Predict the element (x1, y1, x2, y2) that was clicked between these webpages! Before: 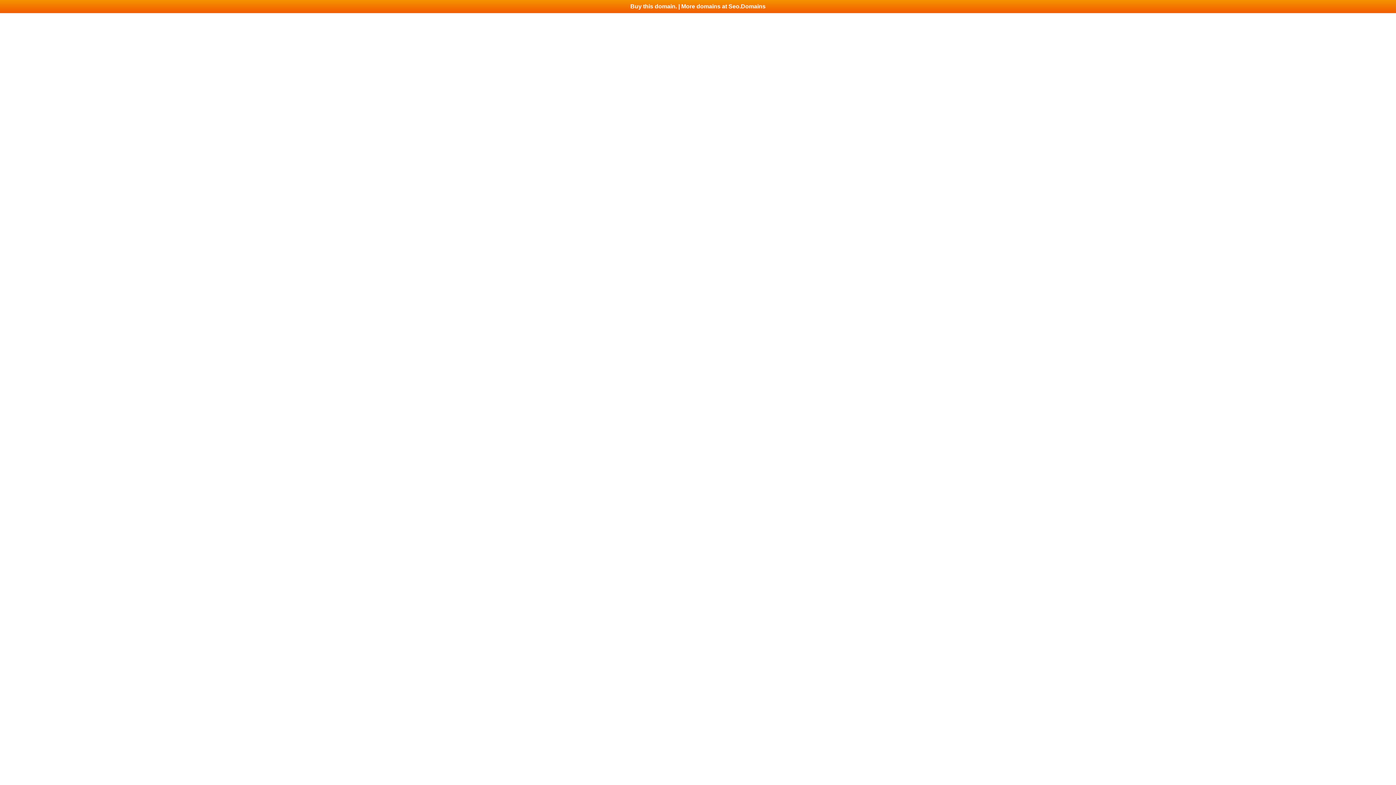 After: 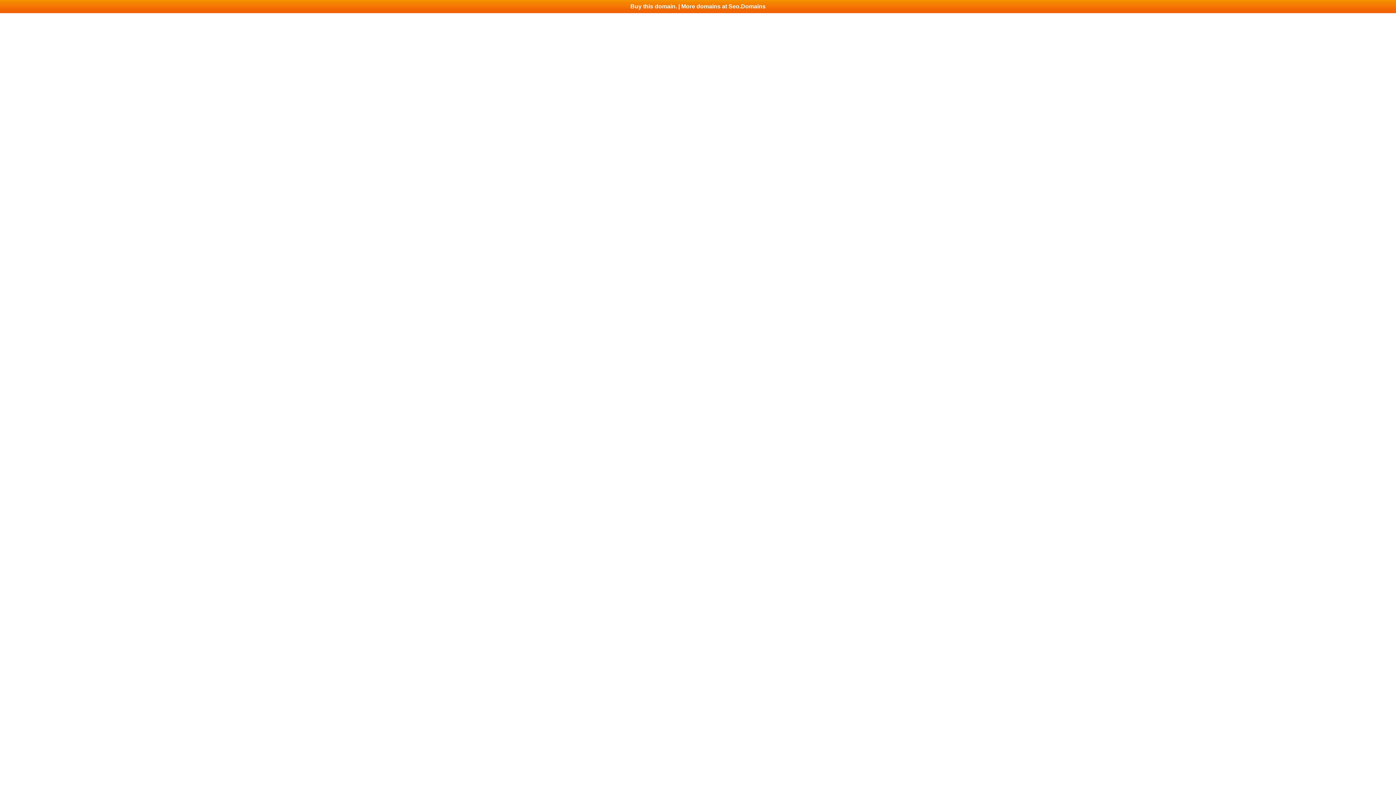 Action: bbox: (0, 0, 1396, 13) label: Buy this domain. | More domains at Seo.Domains